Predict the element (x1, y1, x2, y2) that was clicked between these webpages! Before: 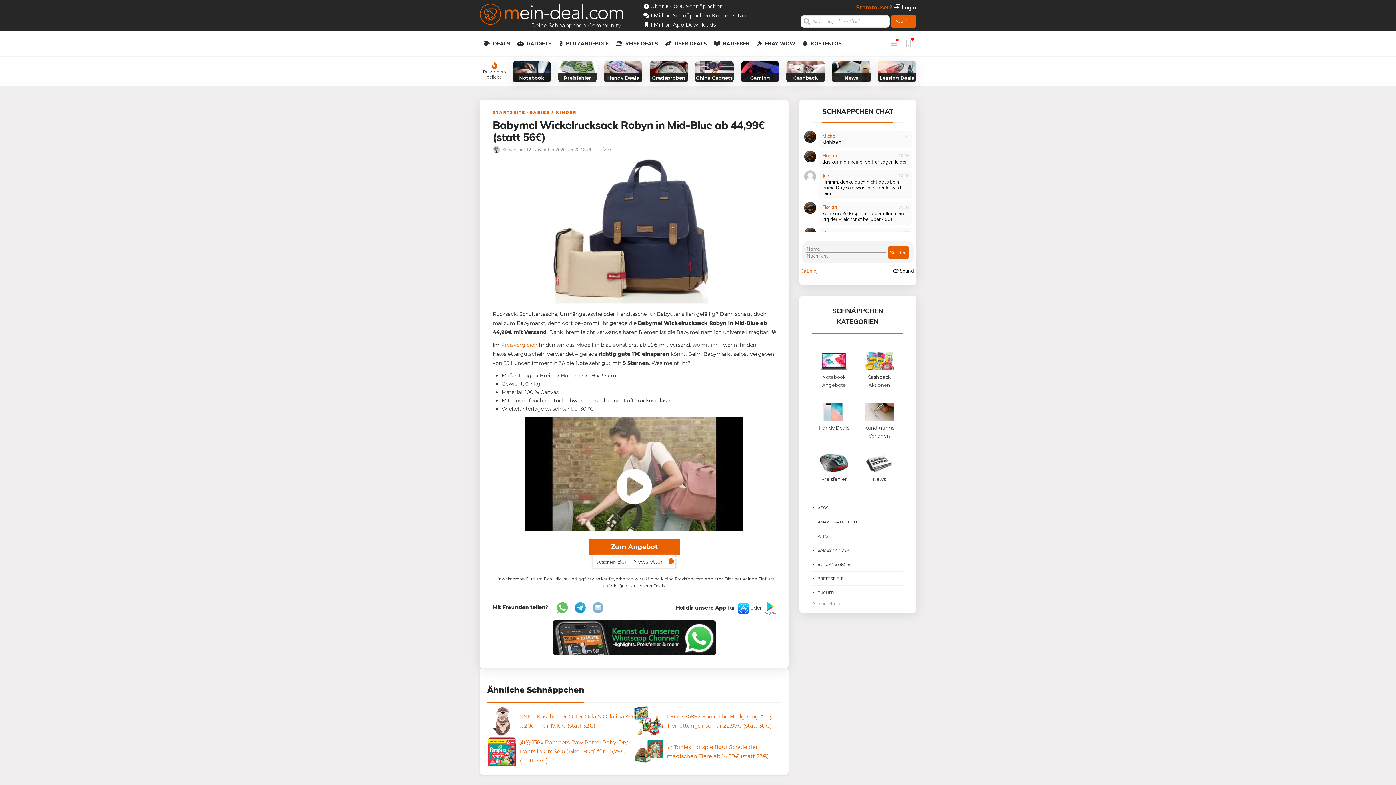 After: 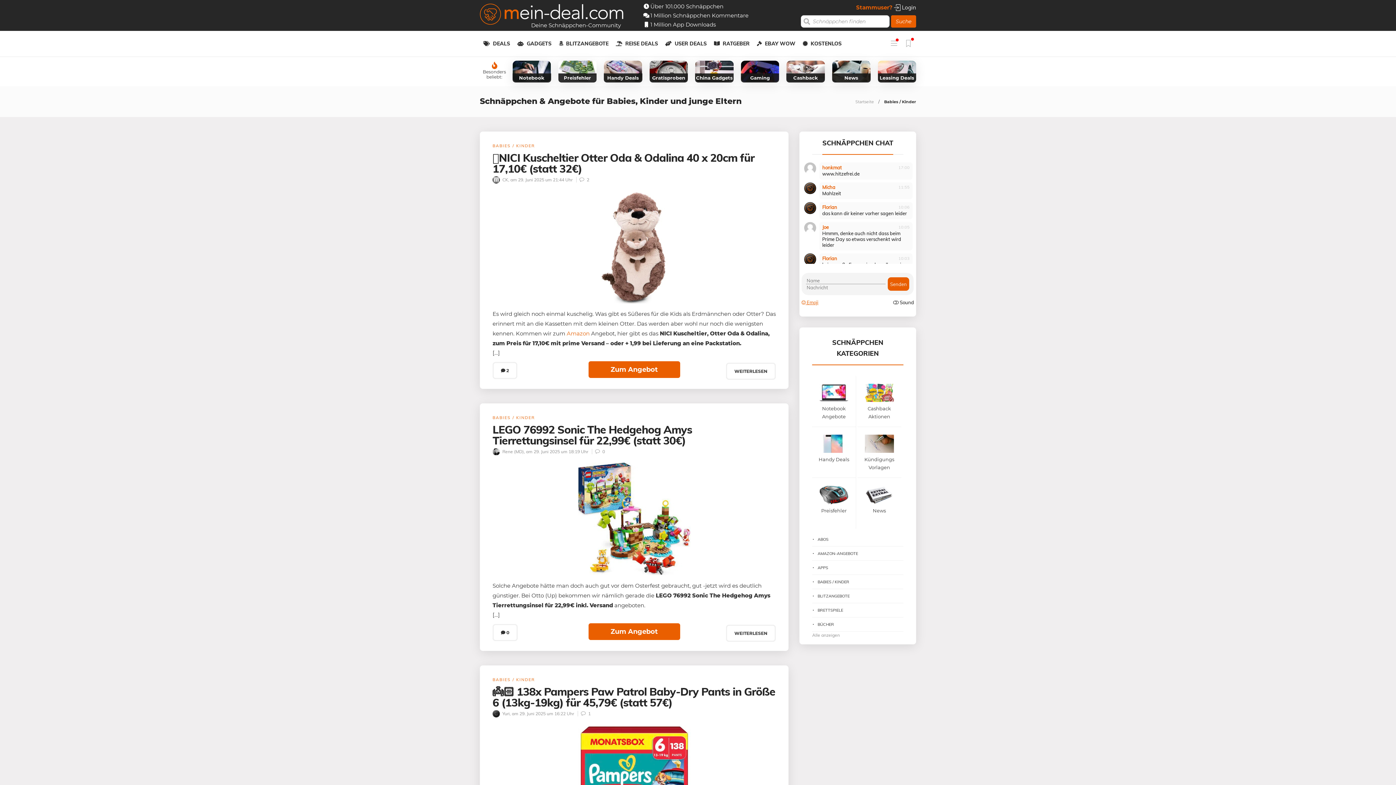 Action: bbox: (812, 547, 903, 553) label: BABIES / KINDER